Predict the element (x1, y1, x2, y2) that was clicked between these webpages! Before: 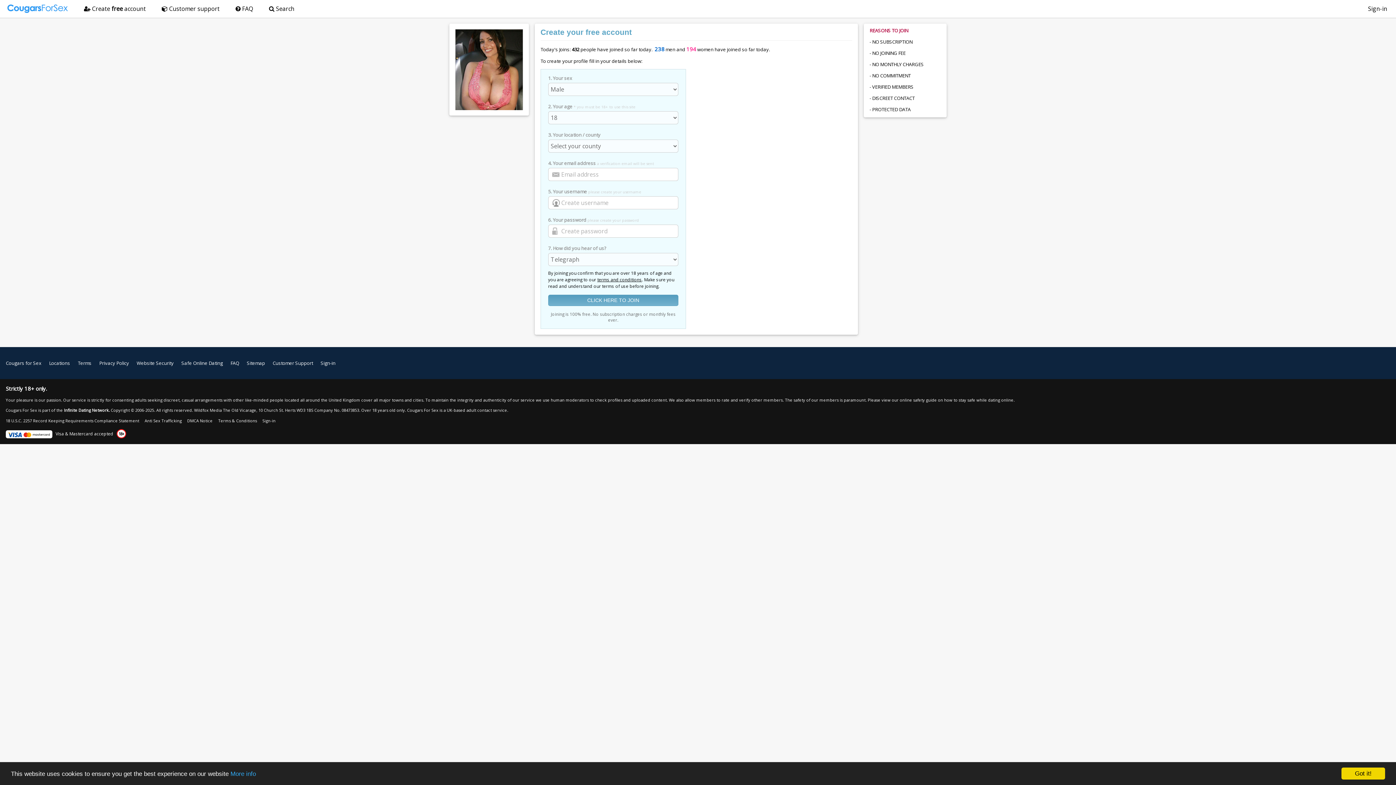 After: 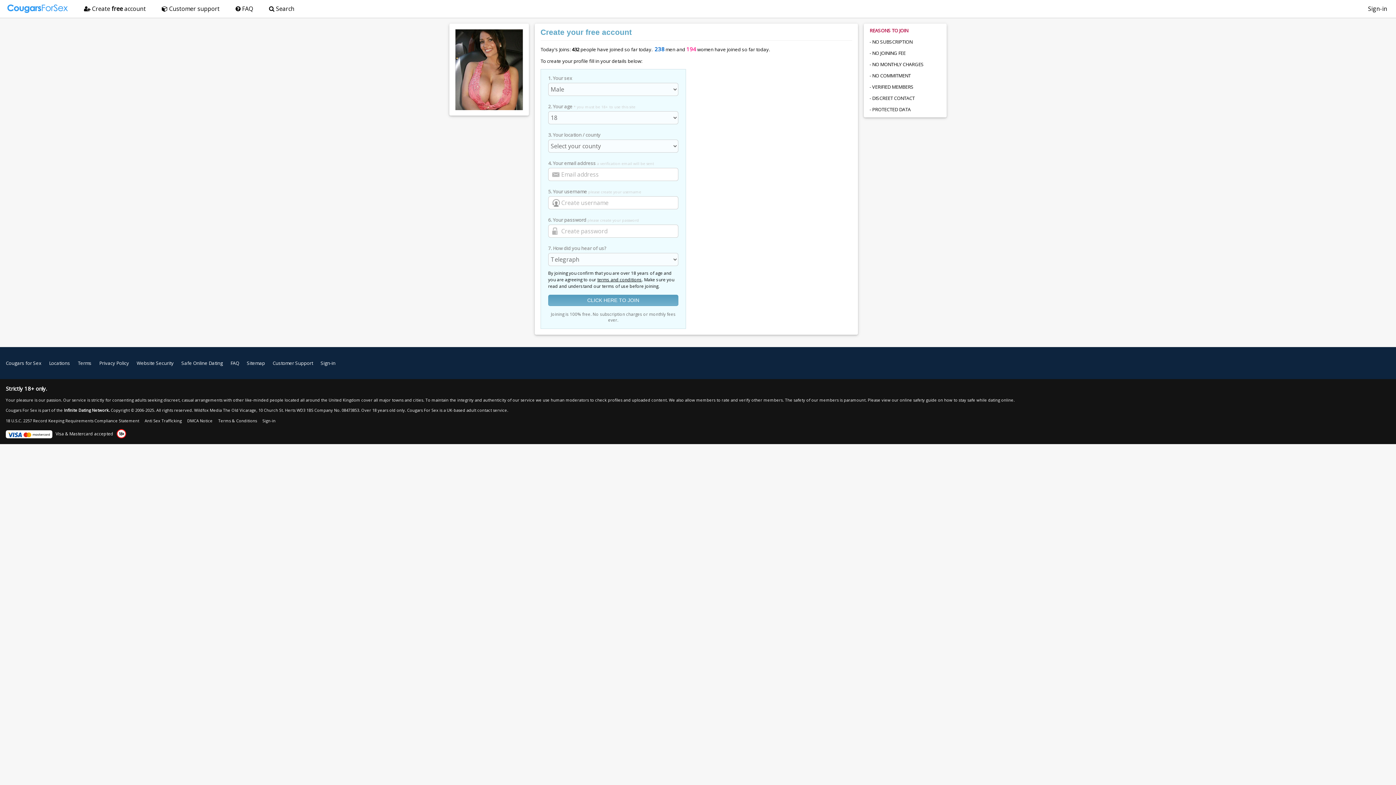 Action: label: Got it! bbox: (1341, 768, 1385, 780)